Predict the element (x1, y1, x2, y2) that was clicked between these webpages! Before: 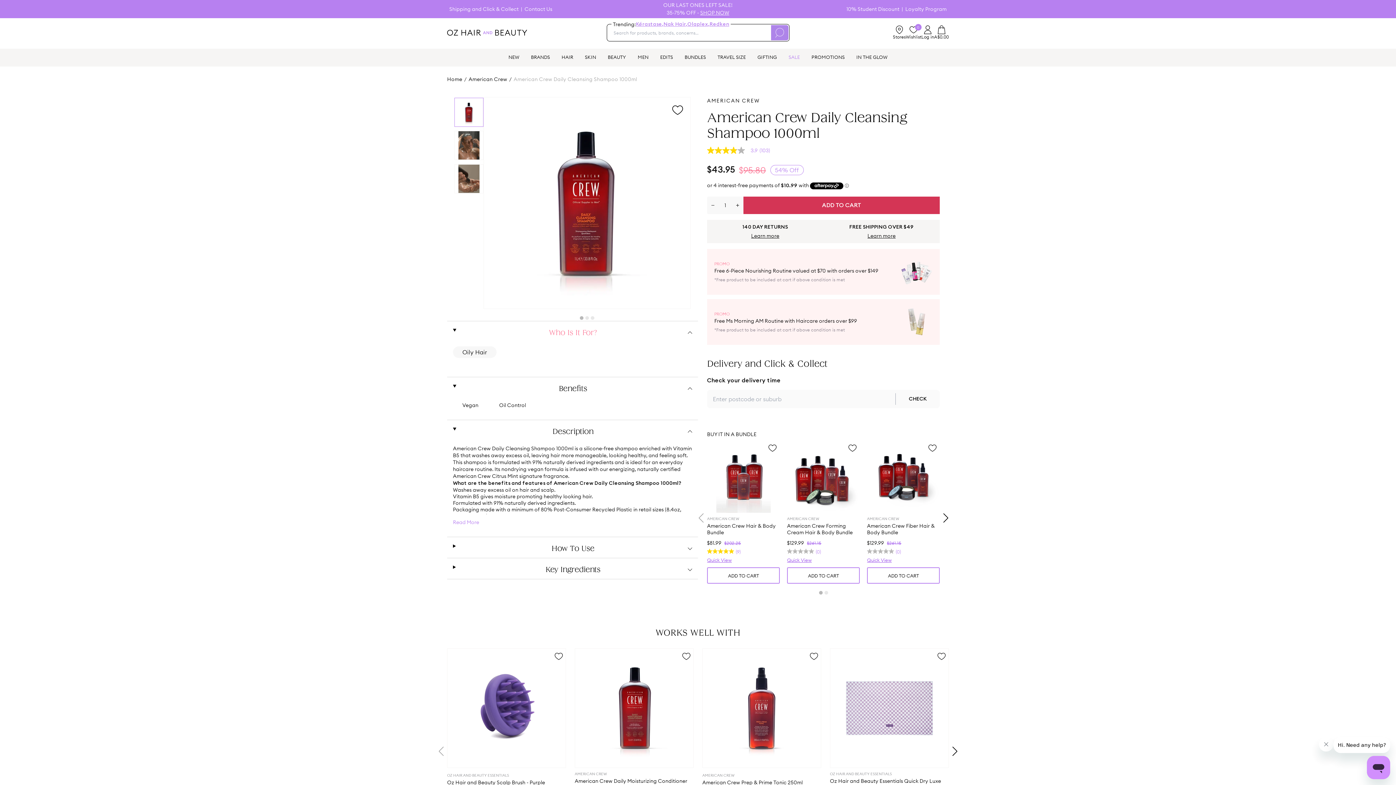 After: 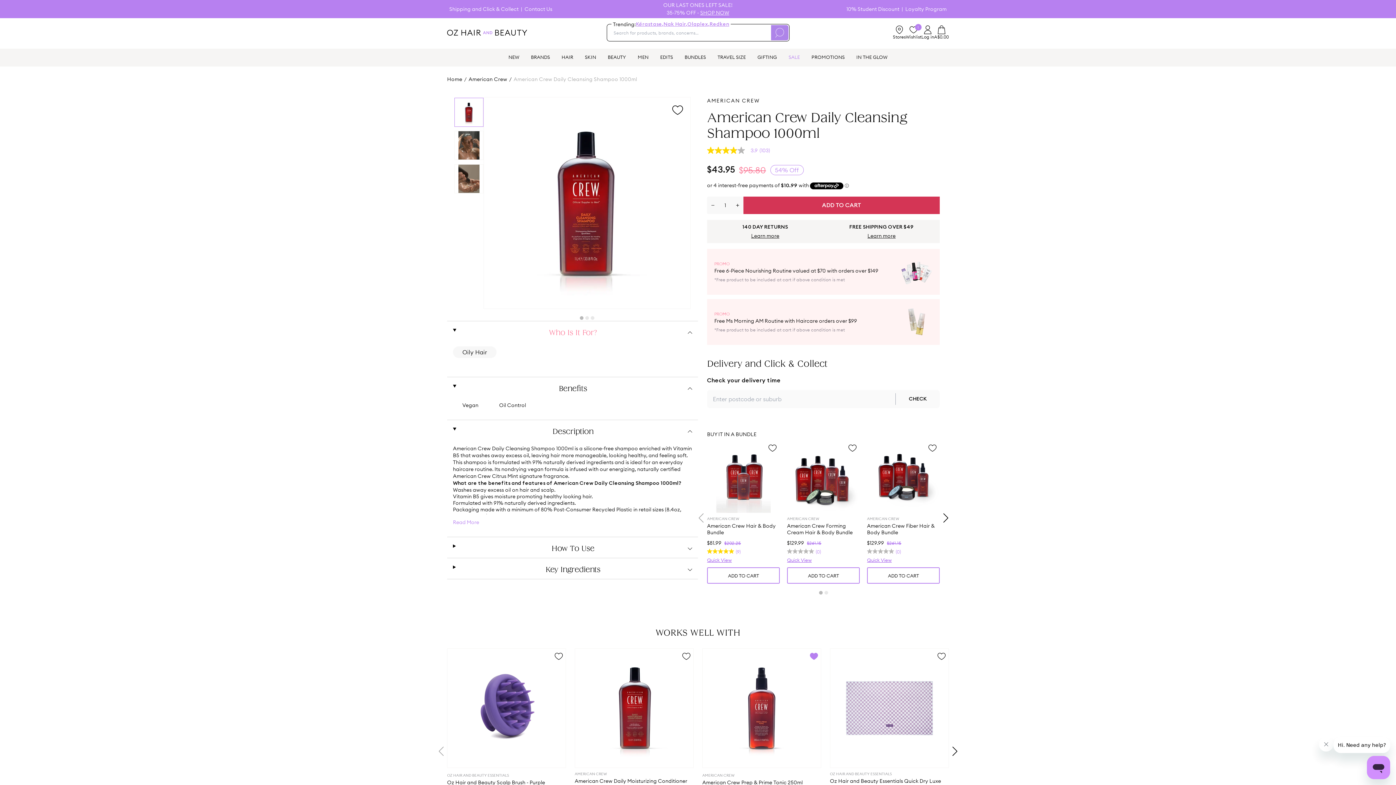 Action: bbox: (809, 652, 818, 661)